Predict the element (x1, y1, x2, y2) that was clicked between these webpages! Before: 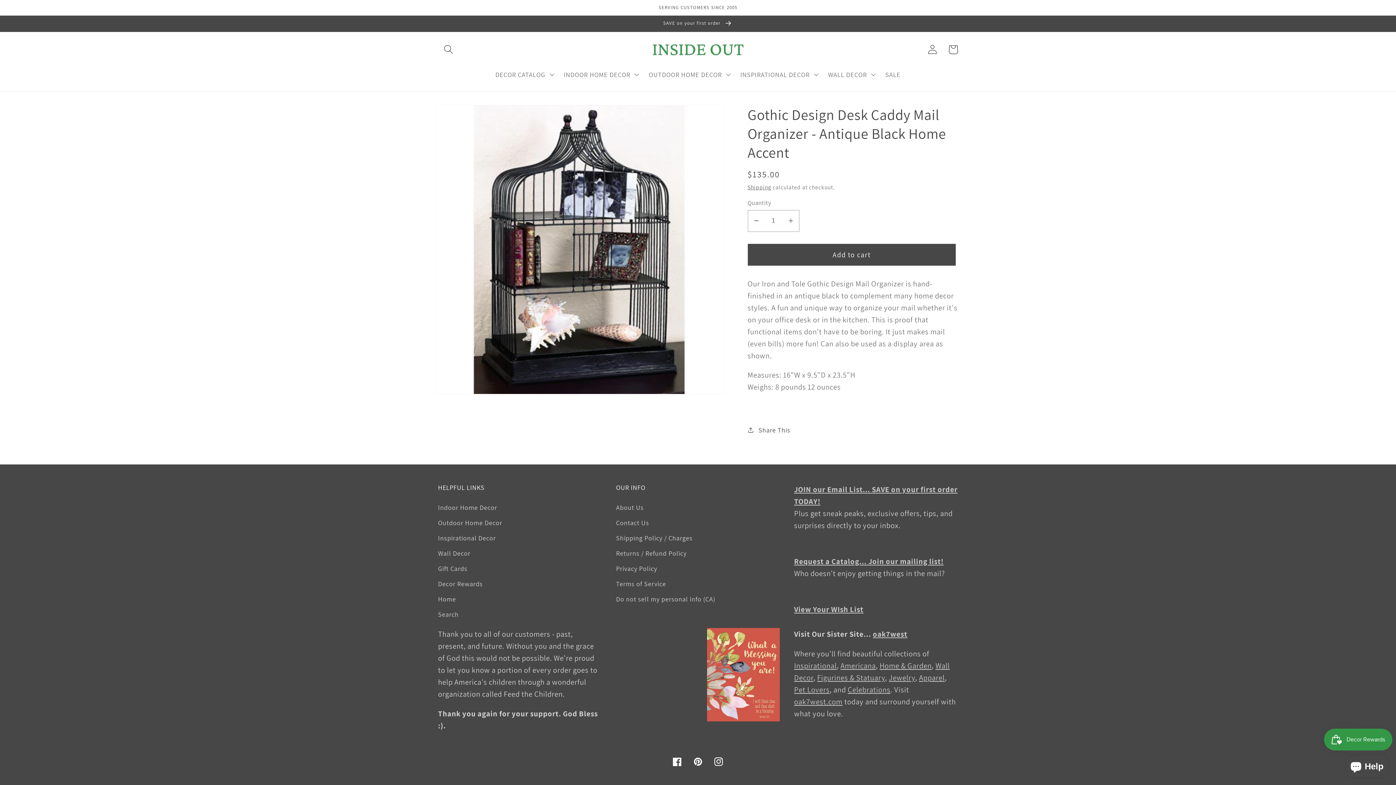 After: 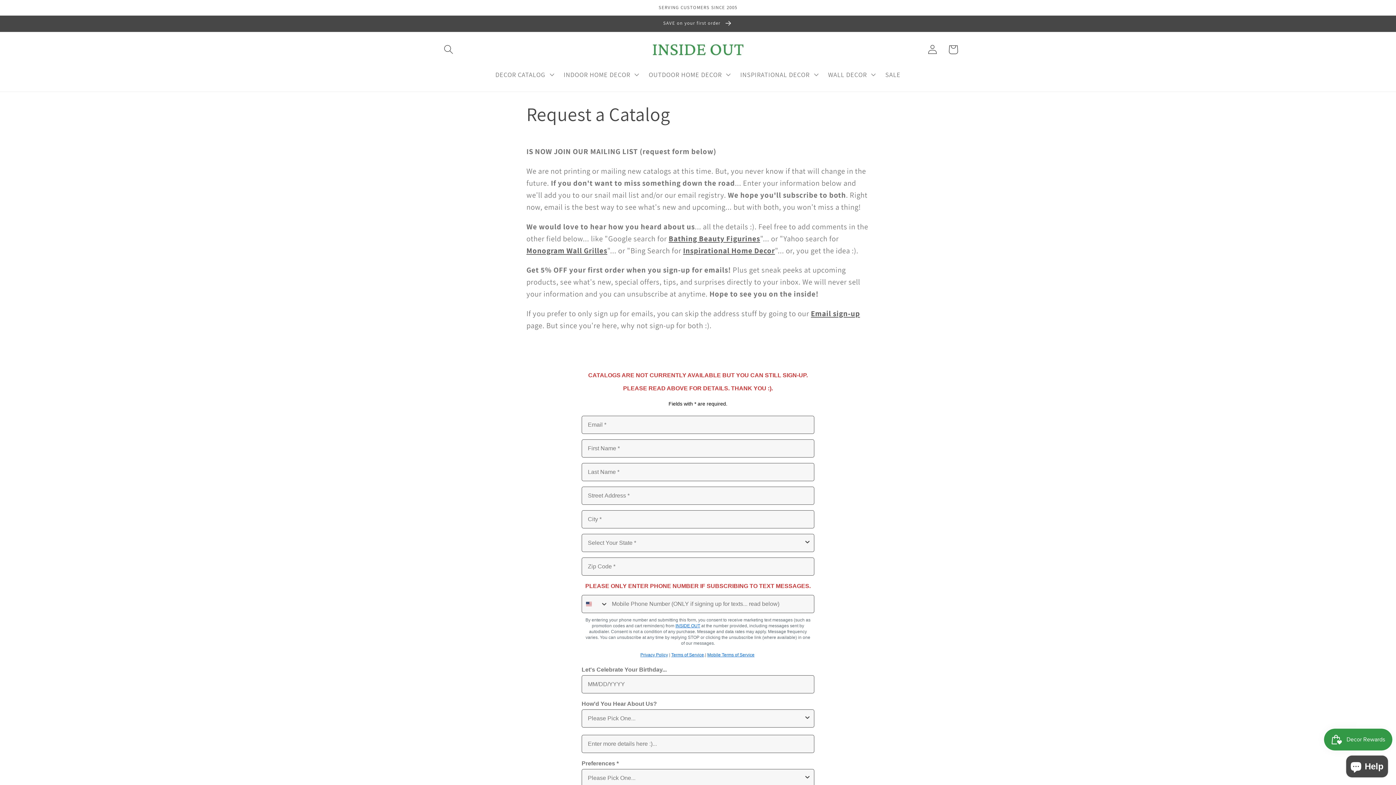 Action: label: Request a Catalog... Join our mailing list! bbox: (794, 556, 943, 566)